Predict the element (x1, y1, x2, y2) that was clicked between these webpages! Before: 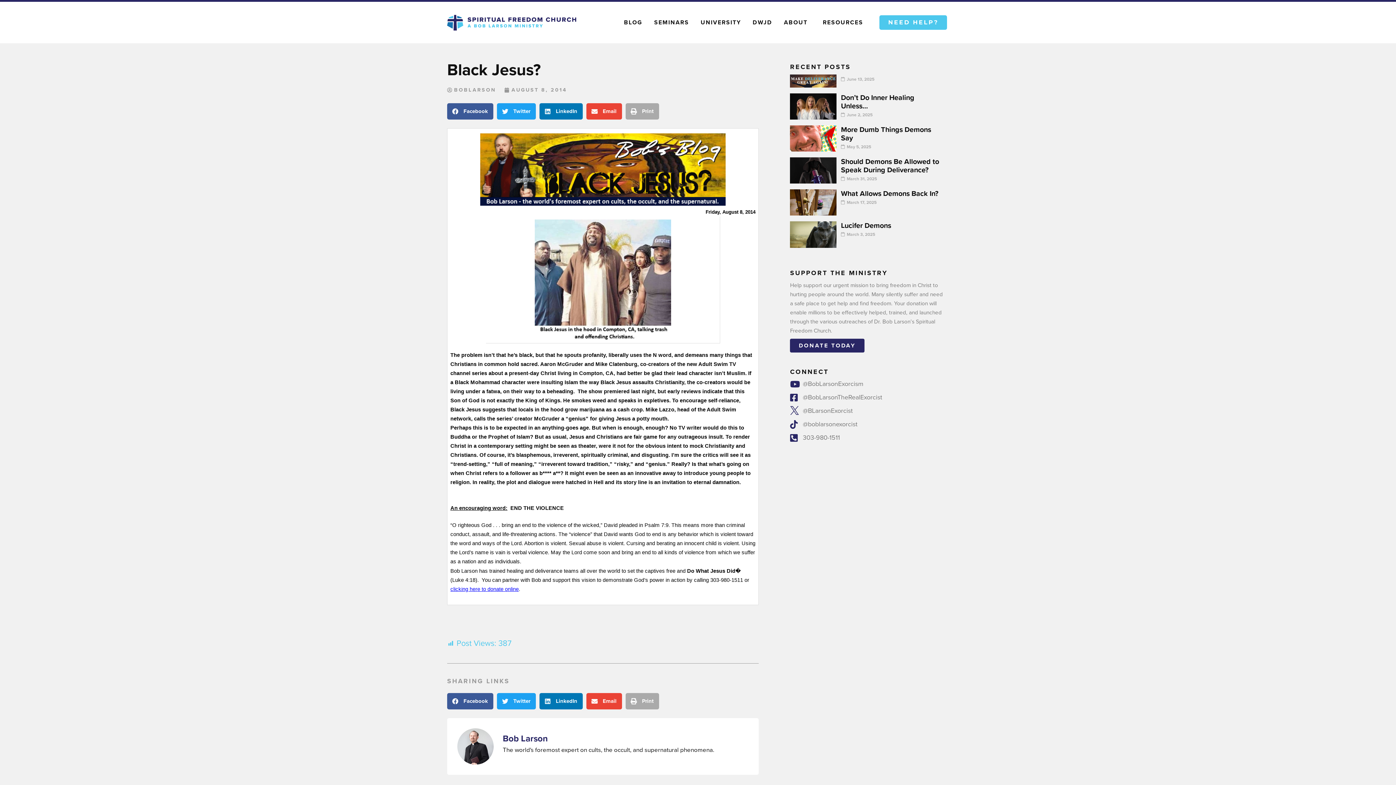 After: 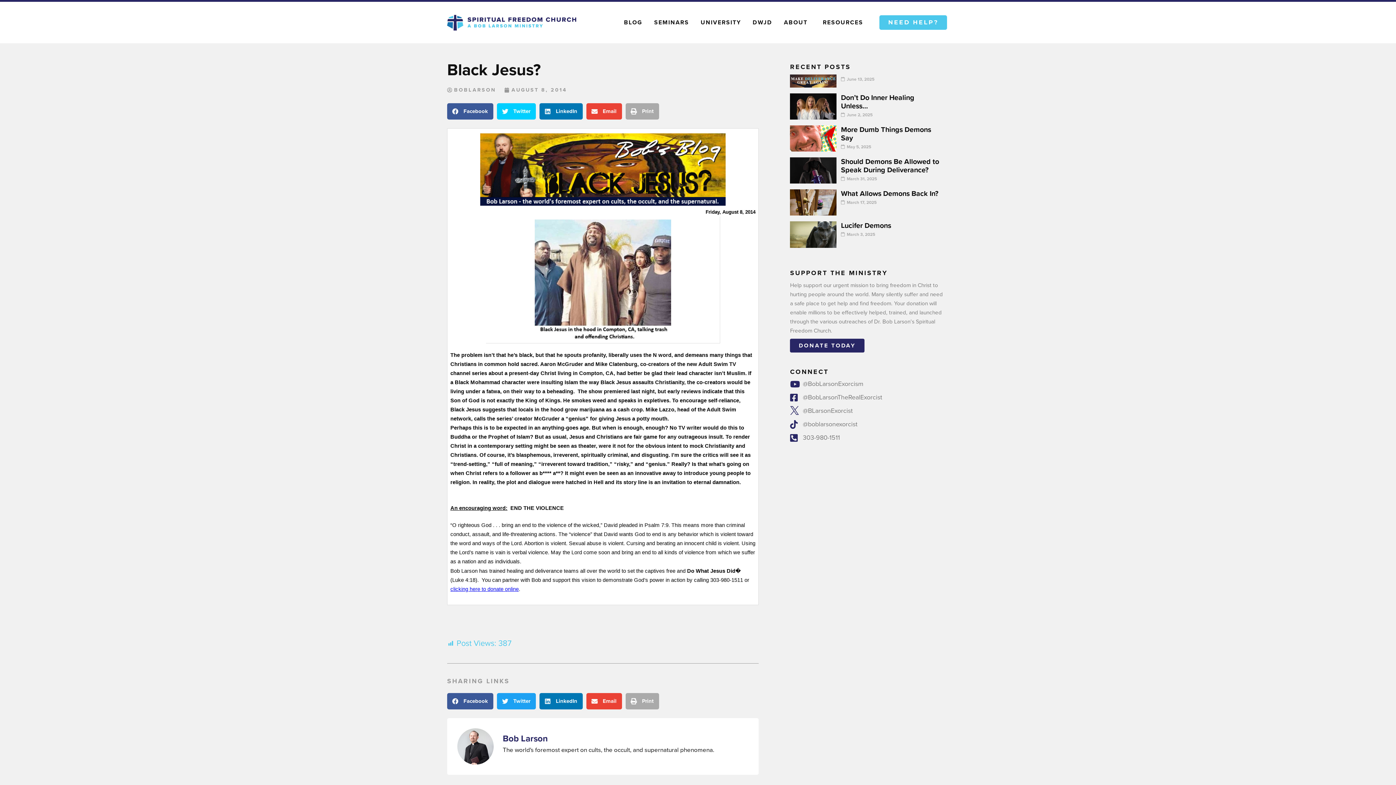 Action: bbox: (497, 103, 536, 119) label: Share on twitter